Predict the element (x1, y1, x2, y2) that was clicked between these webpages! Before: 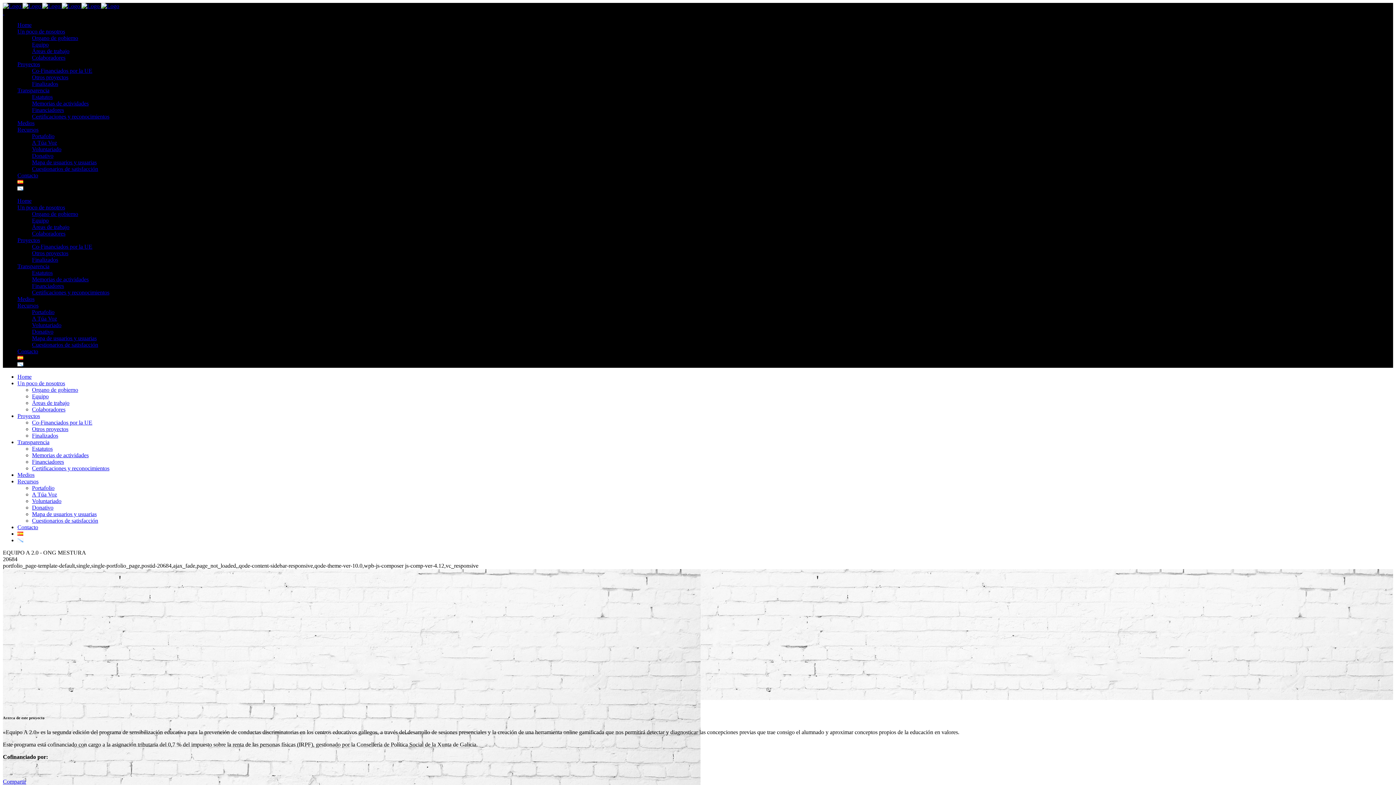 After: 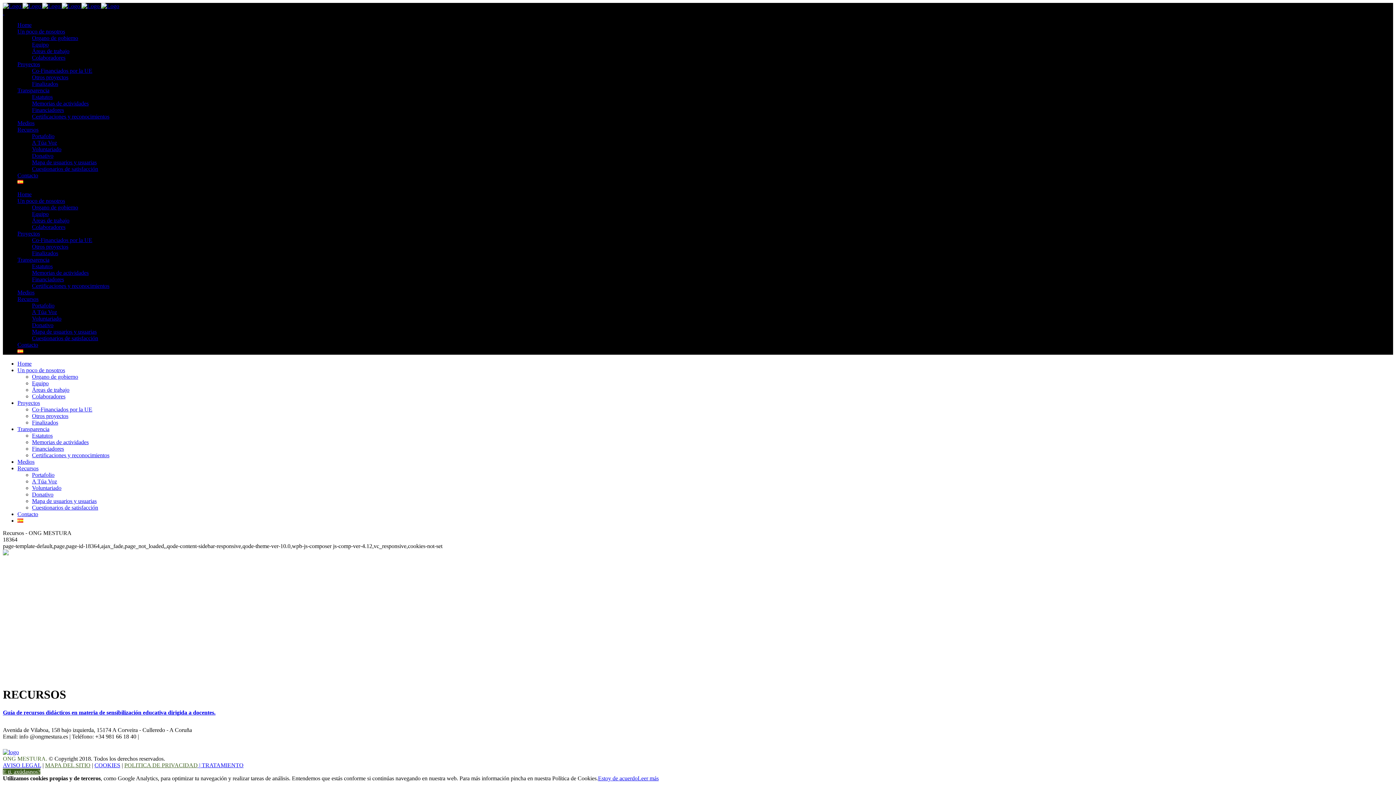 Action: bbox: (17, 478, 38, 484) label: Recursos